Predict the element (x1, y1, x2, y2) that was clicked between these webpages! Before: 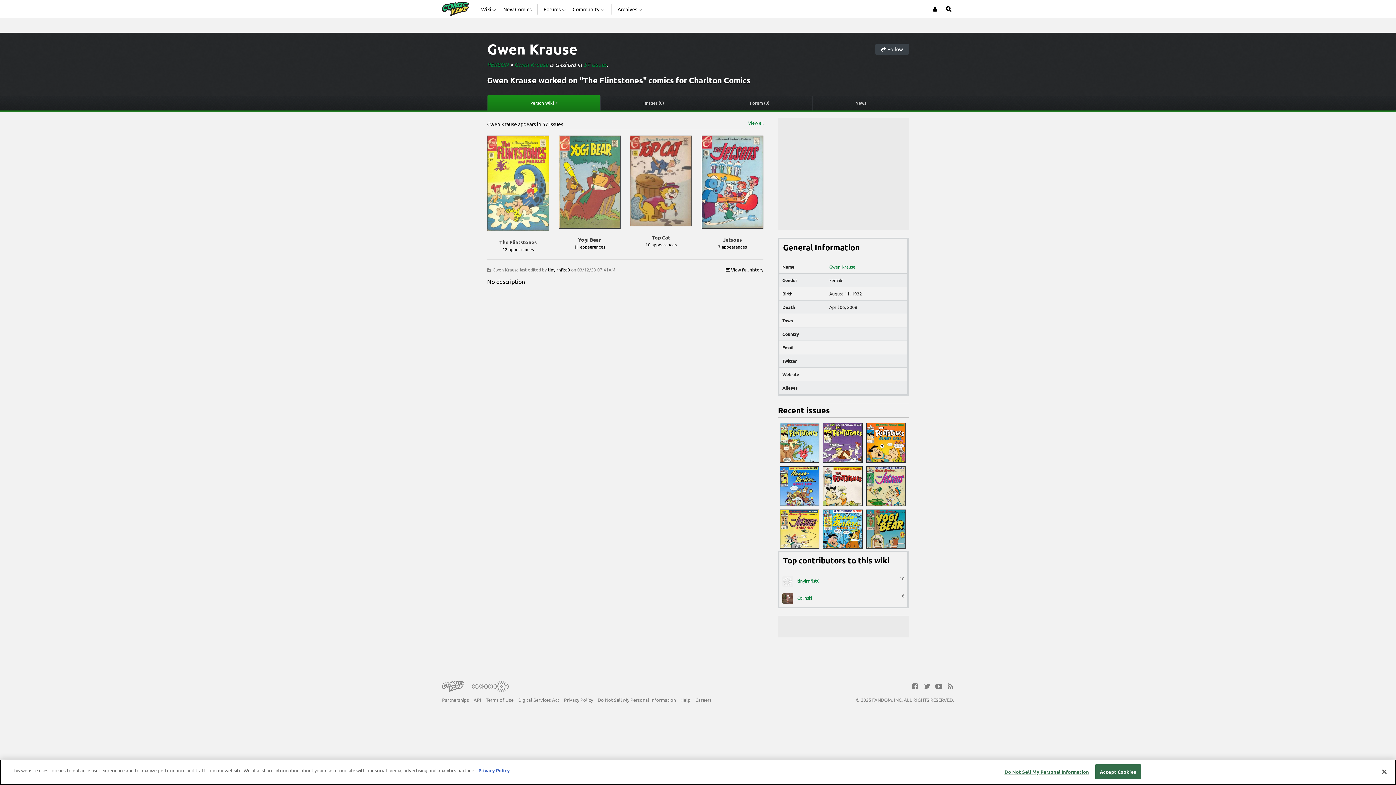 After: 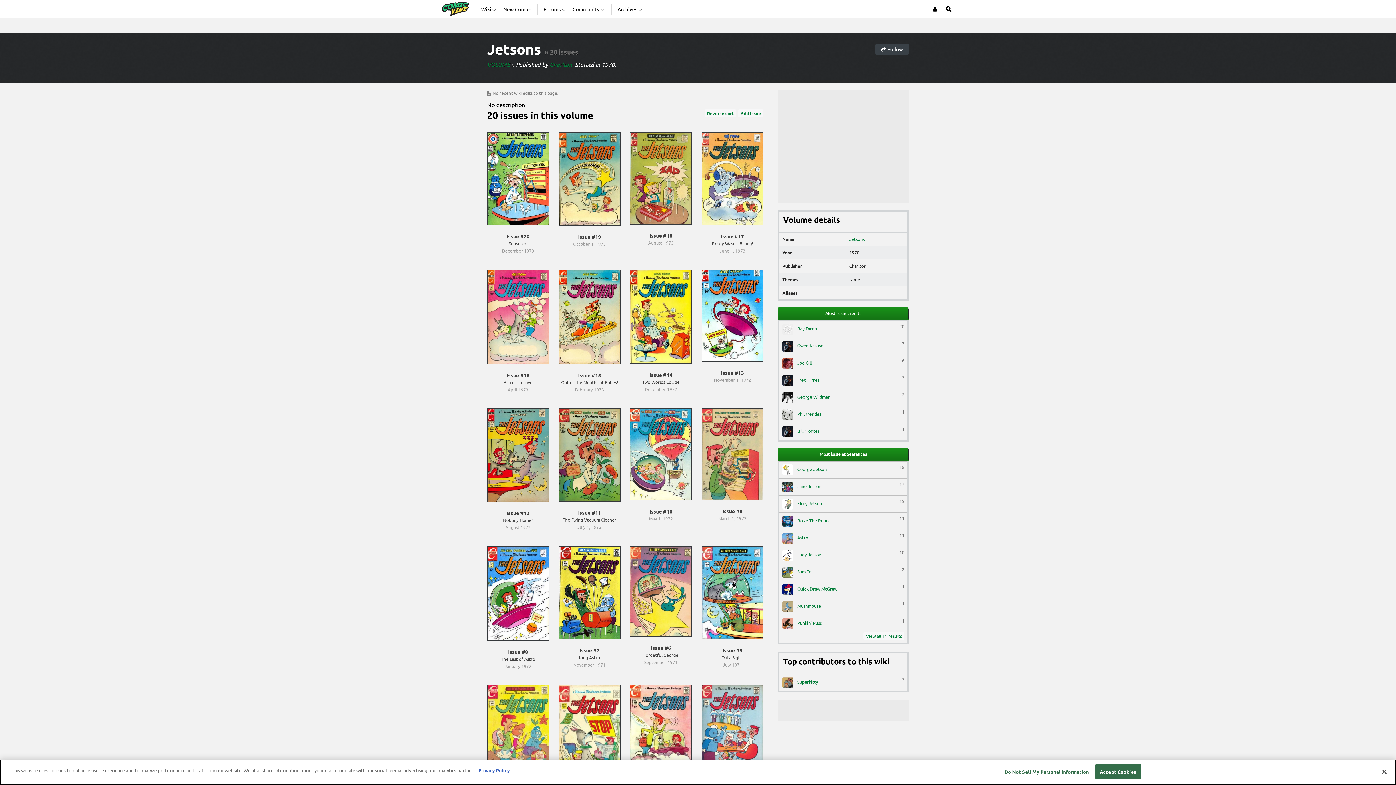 Action: label: Jetsons bbox: (701, 135, 763, 243)